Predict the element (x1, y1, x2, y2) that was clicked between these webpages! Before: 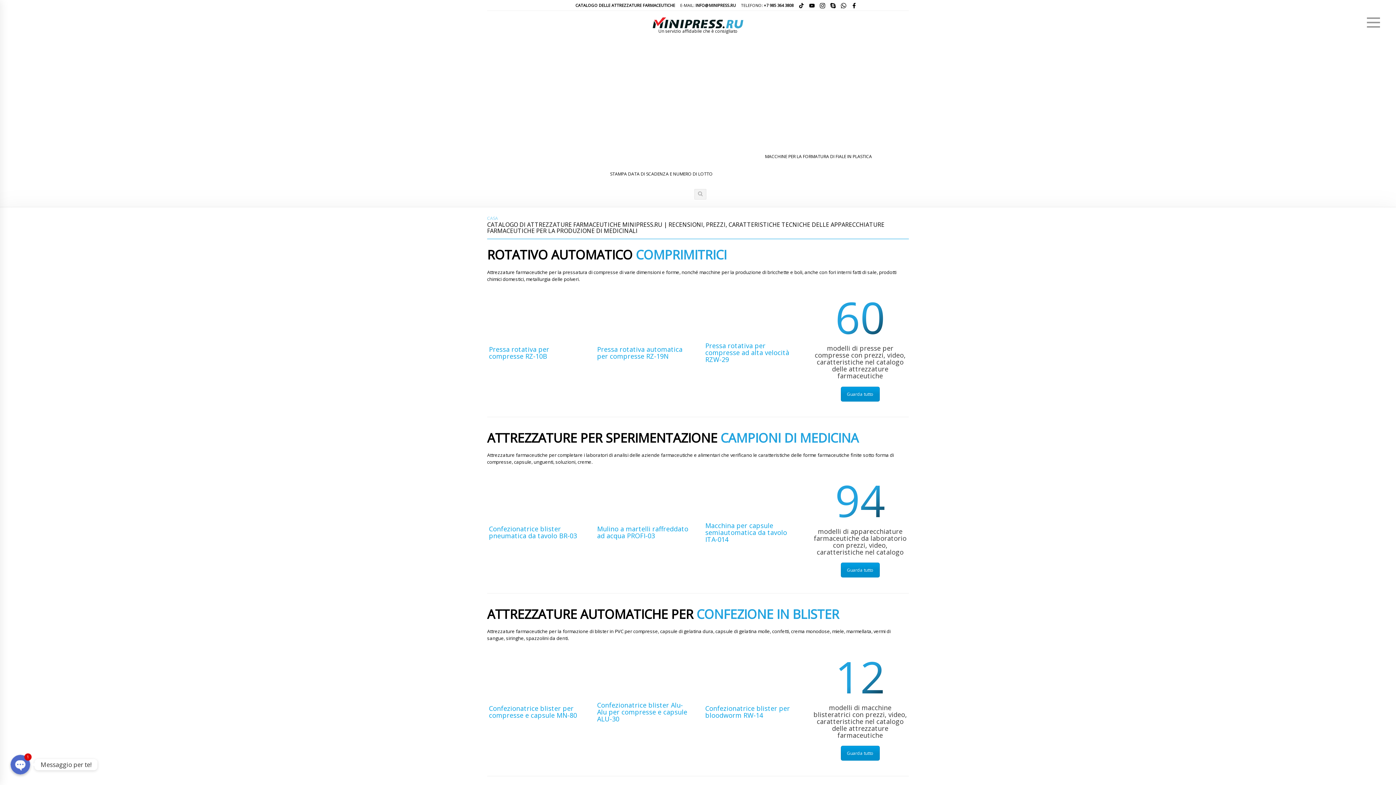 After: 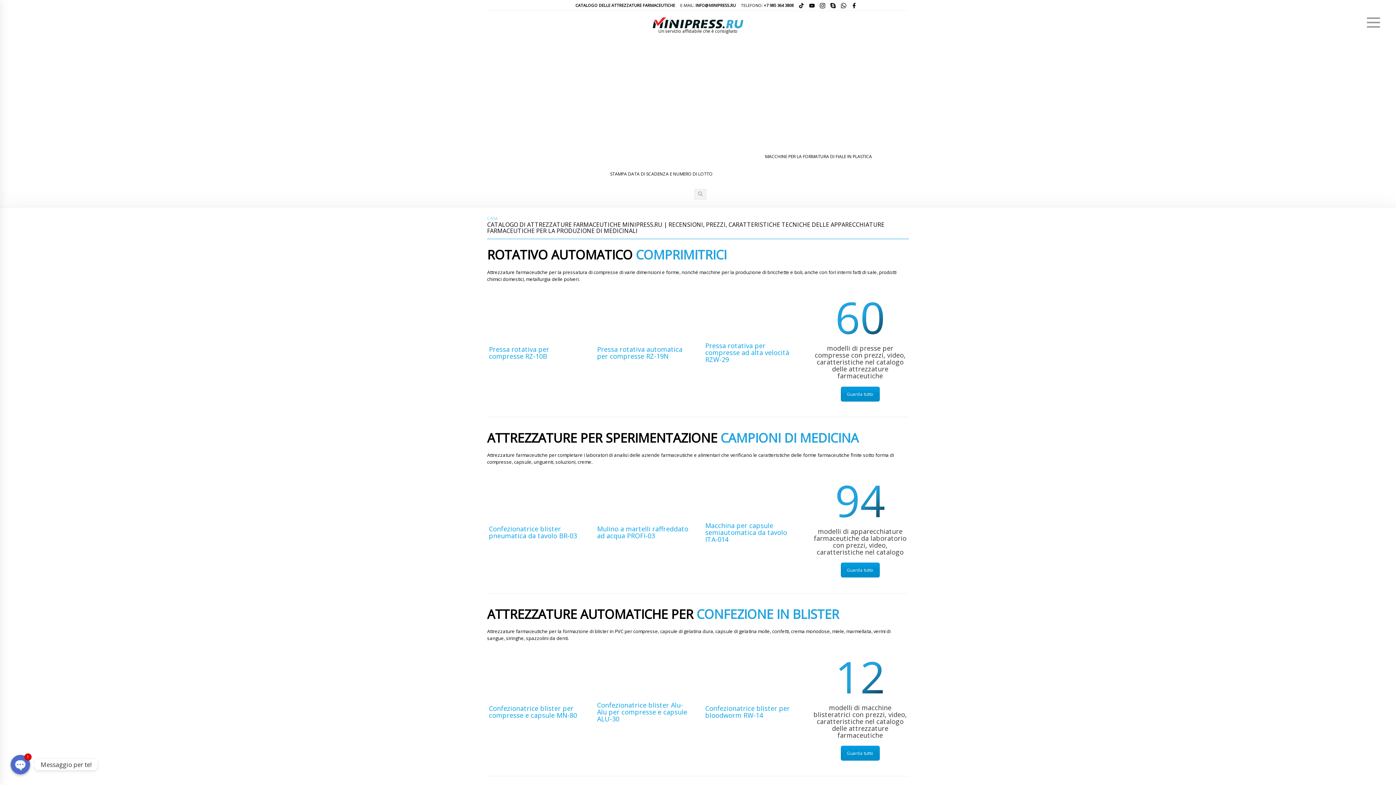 Action: bbox: (820, 0, 825, 10)